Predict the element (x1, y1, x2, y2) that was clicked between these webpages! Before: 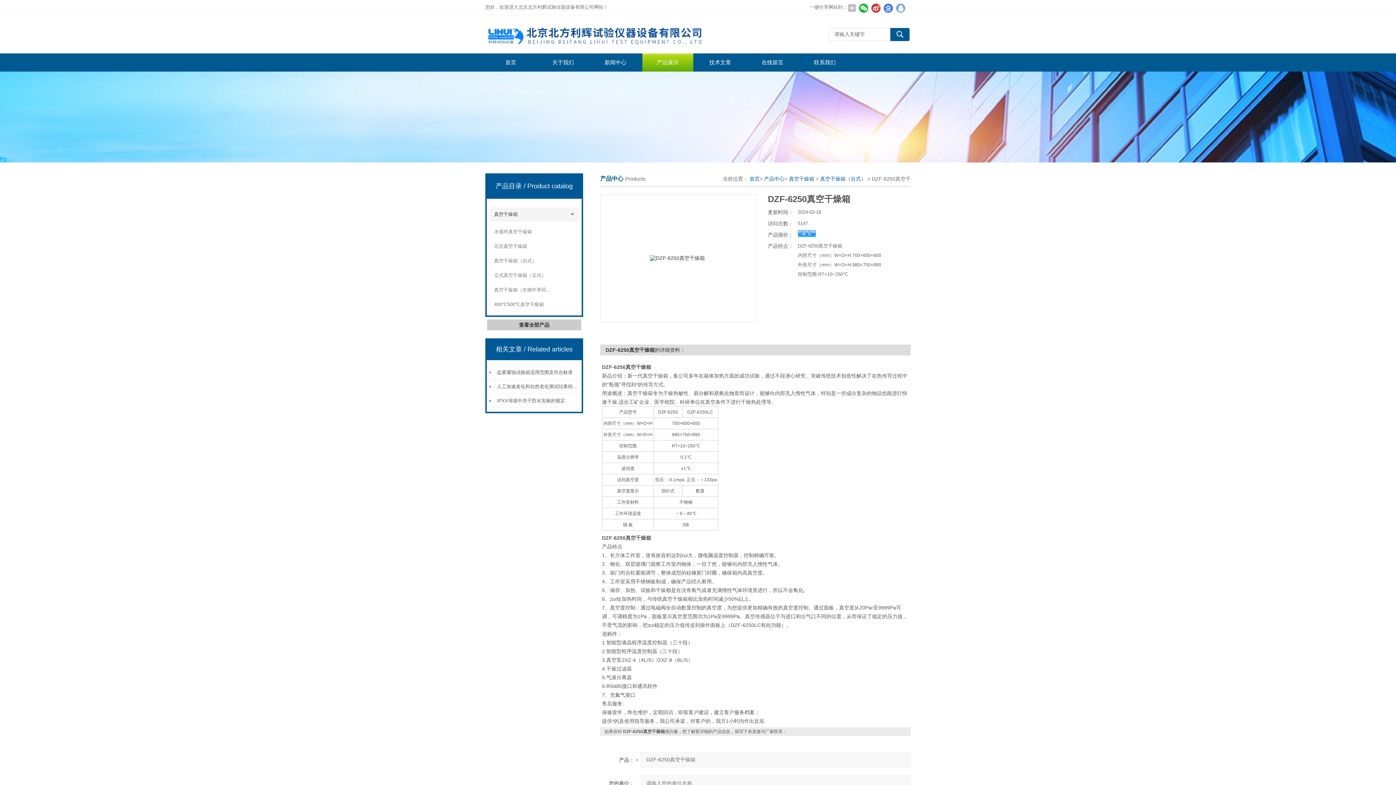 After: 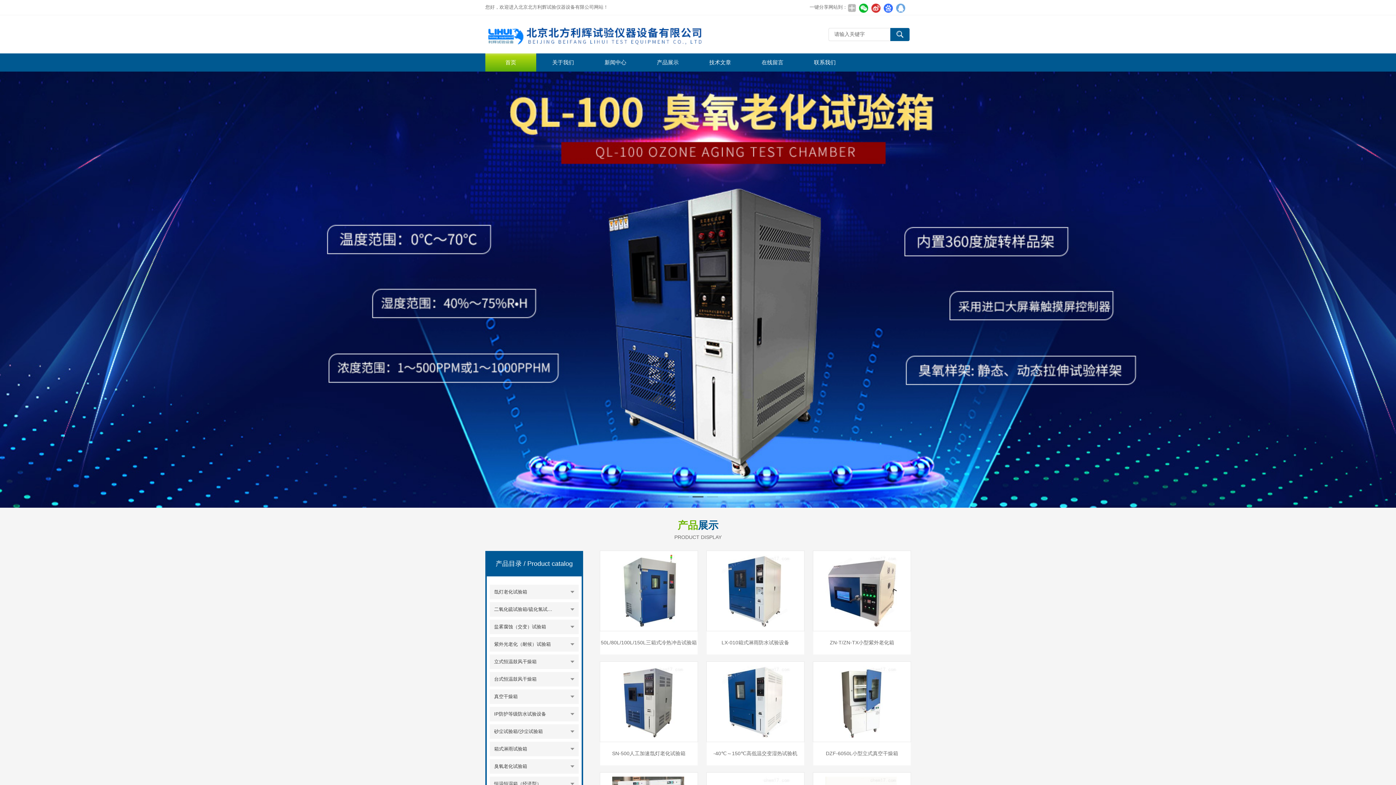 Action: bbox: (485, 53, 536, 71) label: 首页